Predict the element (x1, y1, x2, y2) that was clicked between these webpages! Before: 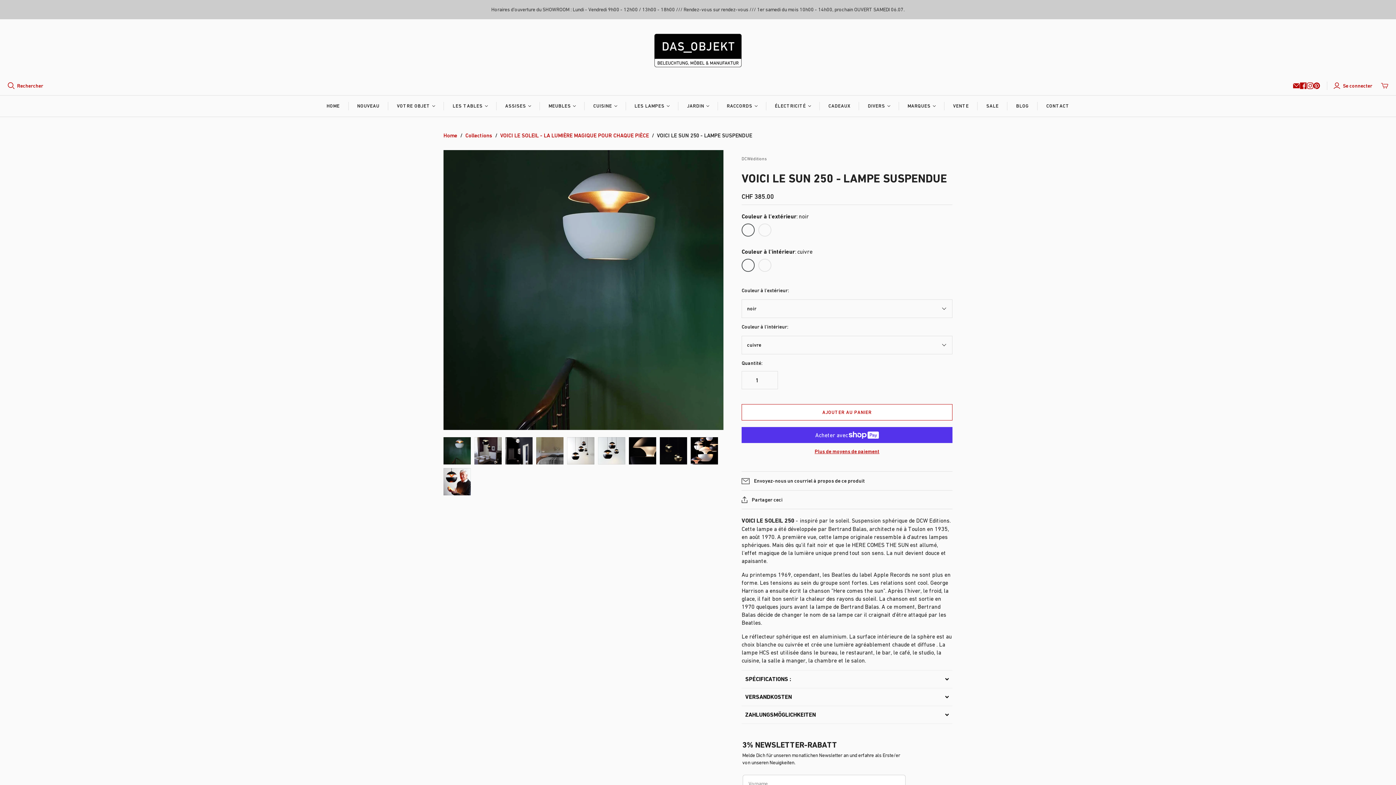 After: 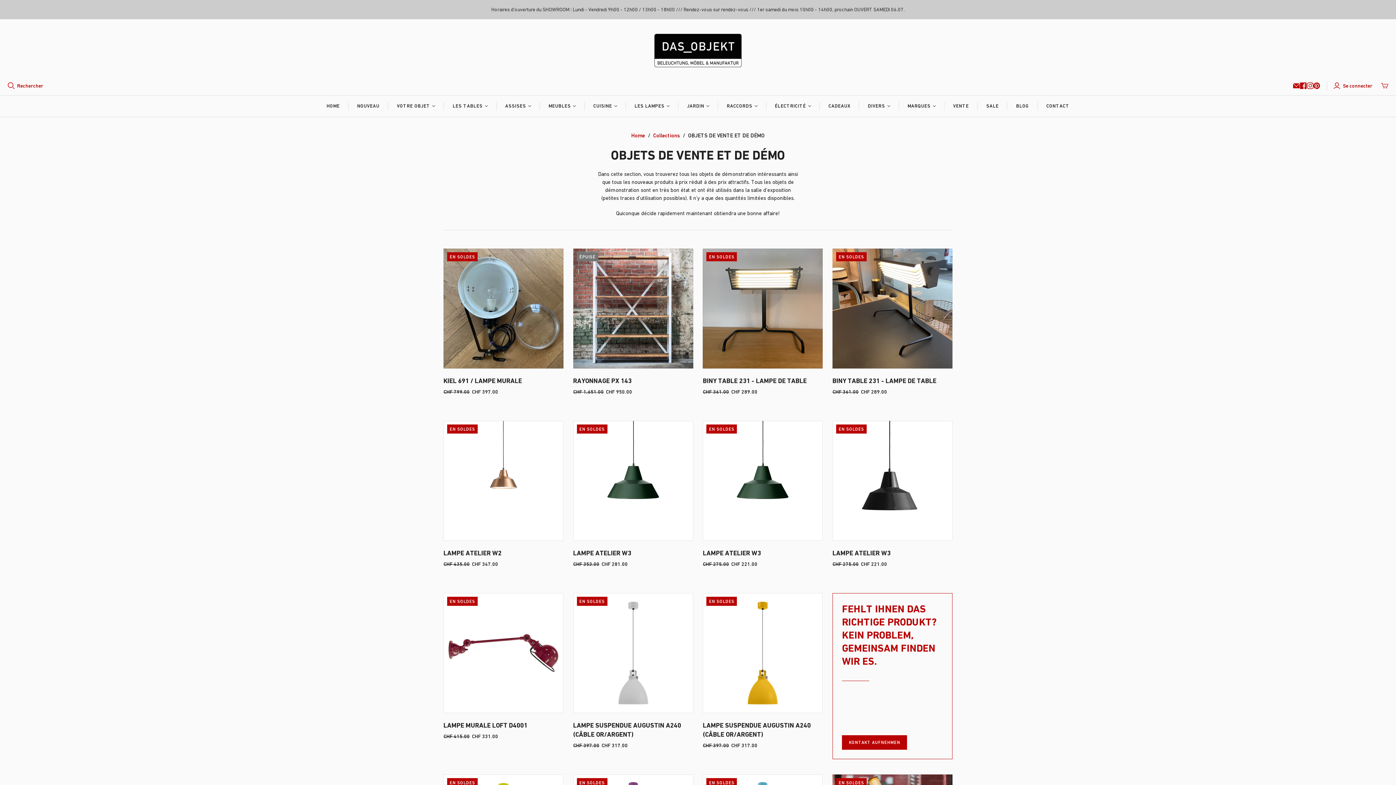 Action: bbox: (977, 95, 1007, 116) label: SALE